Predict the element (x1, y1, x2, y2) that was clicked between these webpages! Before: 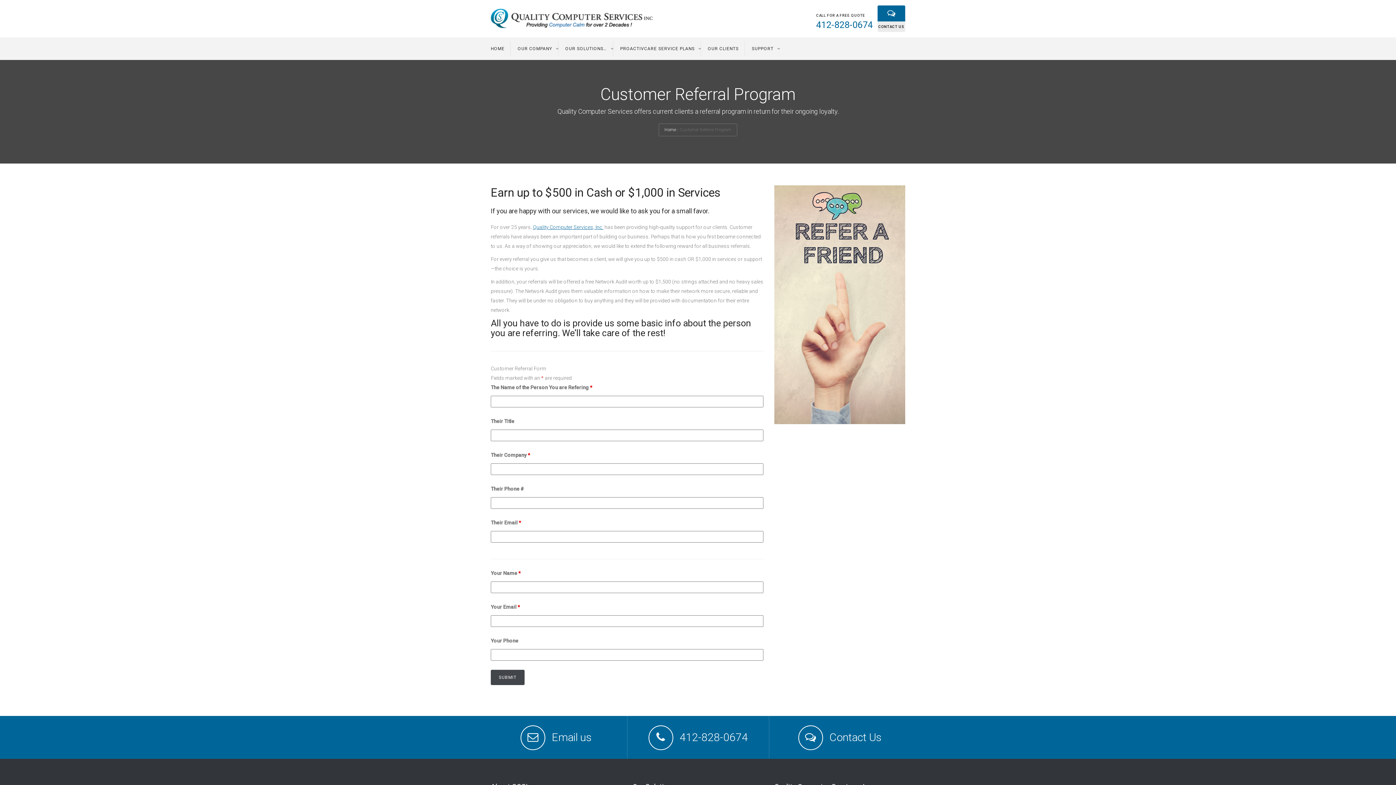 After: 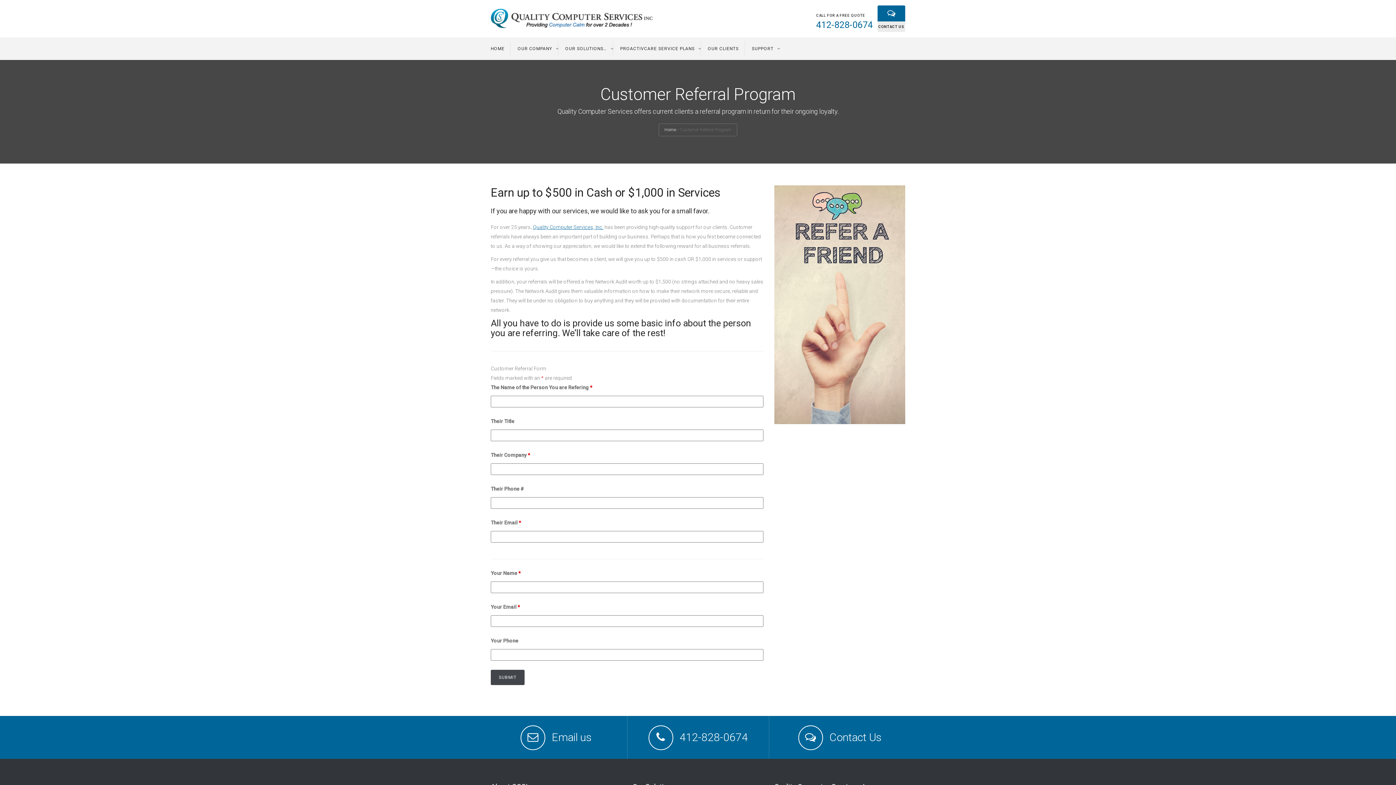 Action: label: 412-828-0674 bbox: (679, 731, 748, 744)